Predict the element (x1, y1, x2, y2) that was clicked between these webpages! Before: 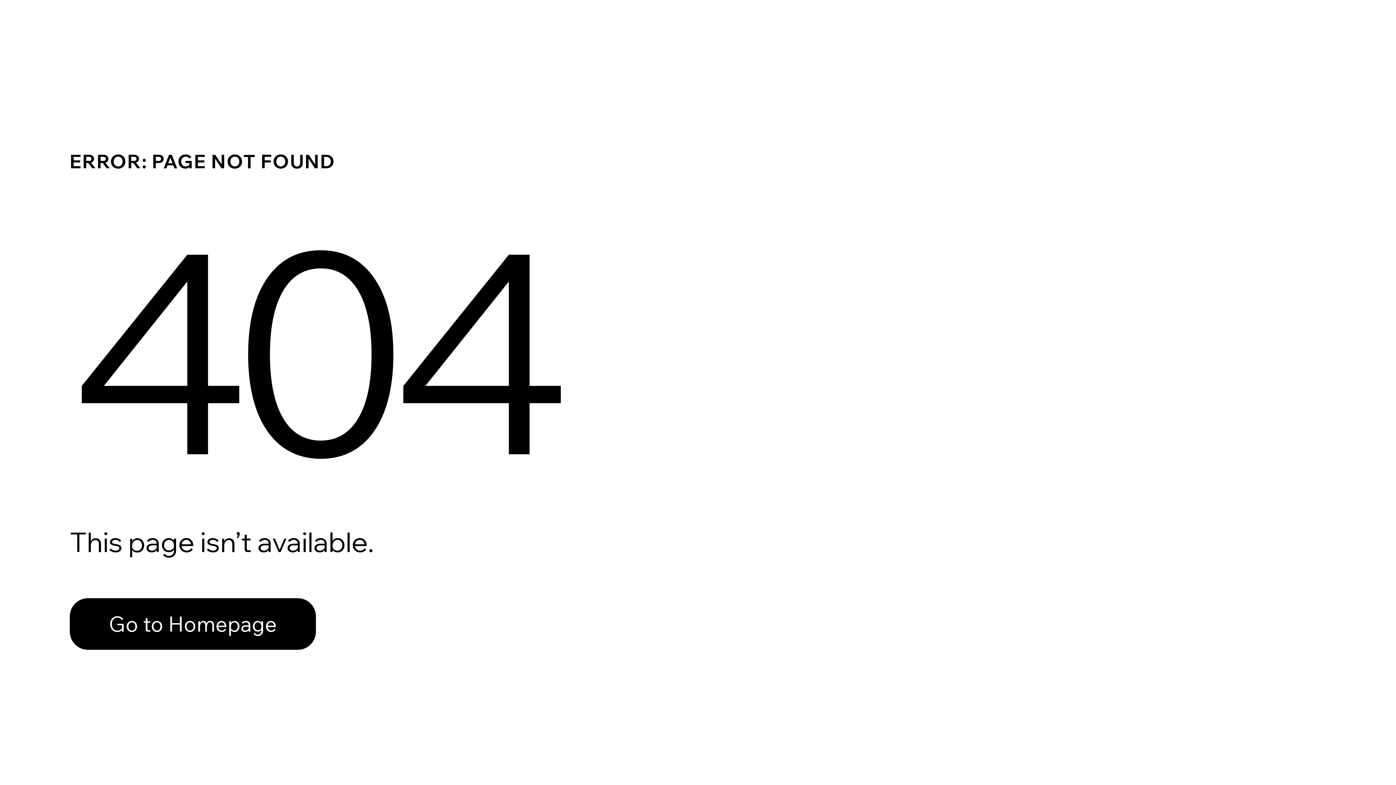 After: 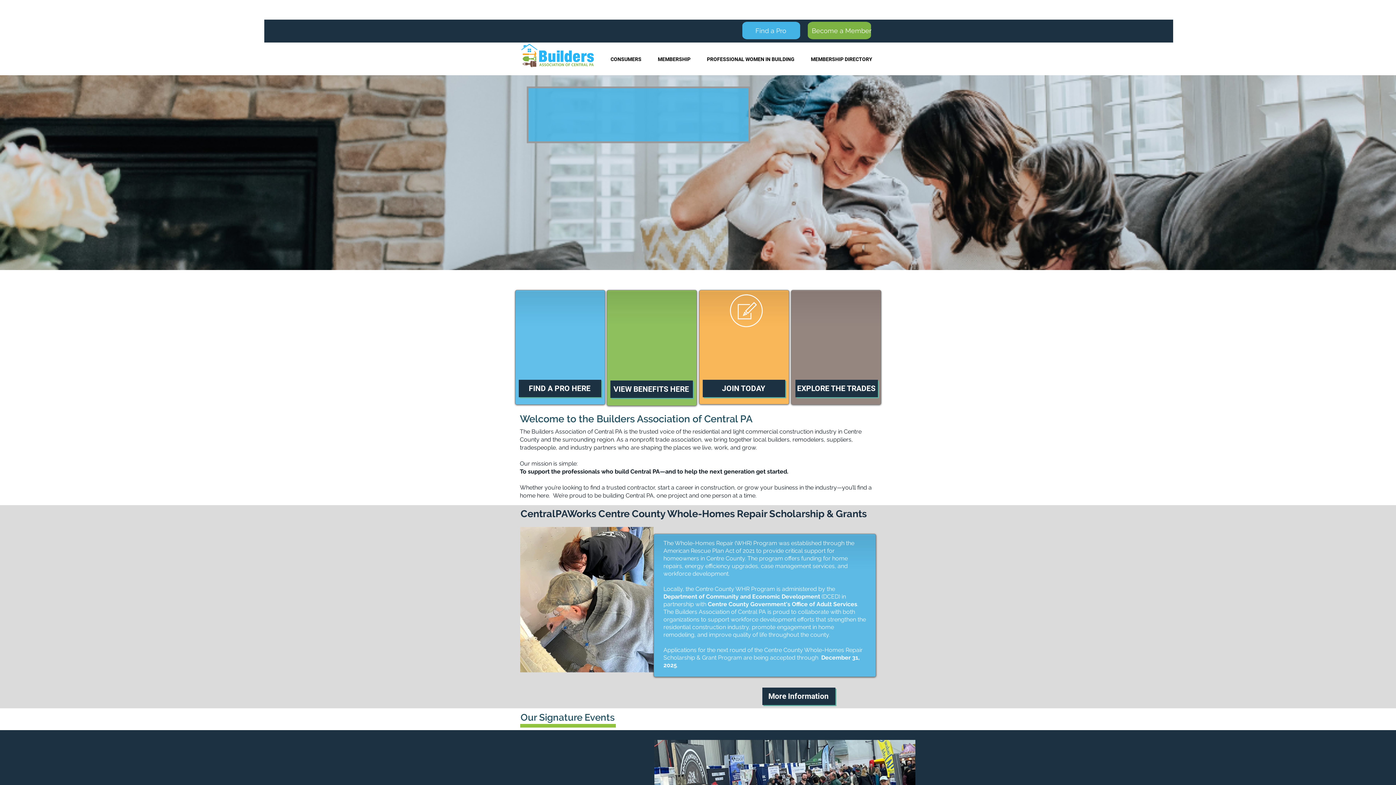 Action: bbox: (69, 582, 768, 659) label: Go to Homepage